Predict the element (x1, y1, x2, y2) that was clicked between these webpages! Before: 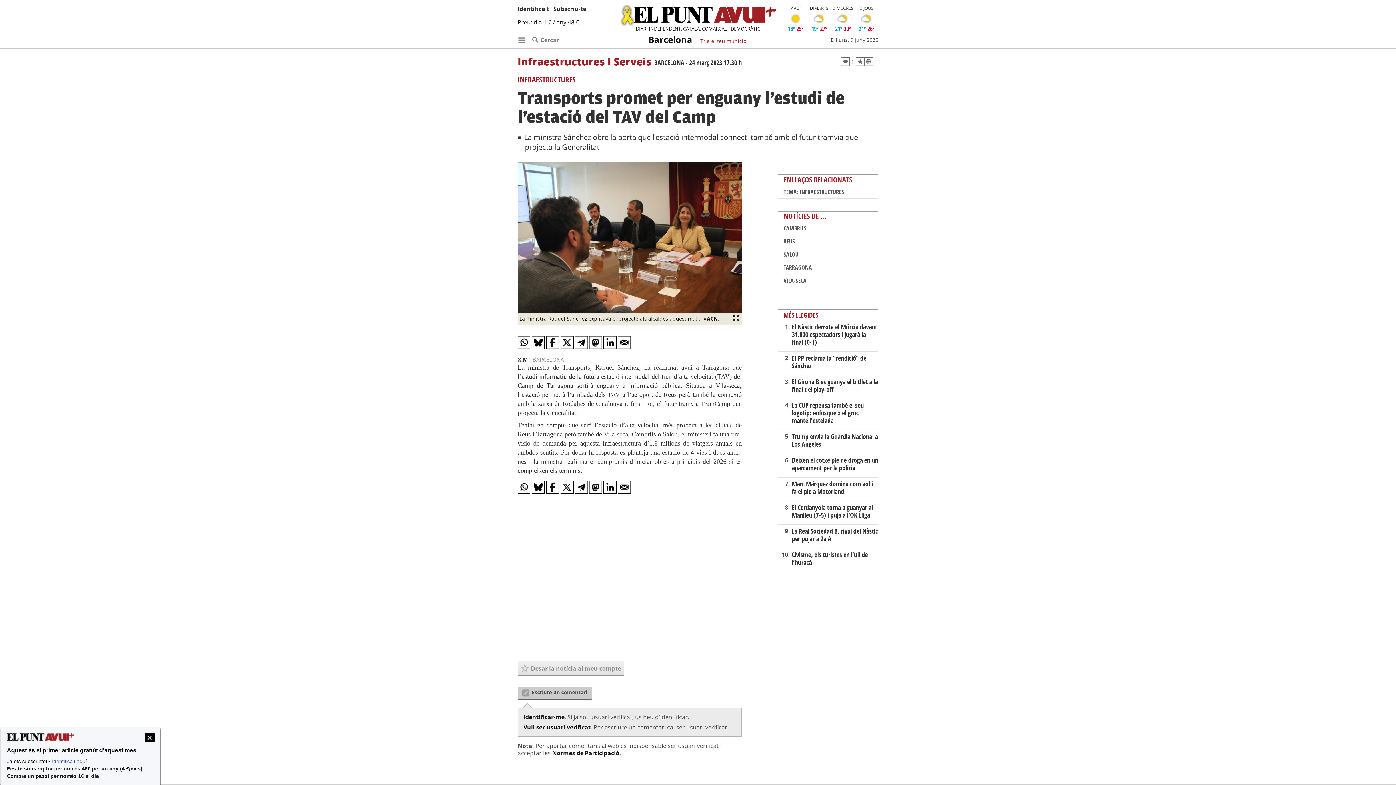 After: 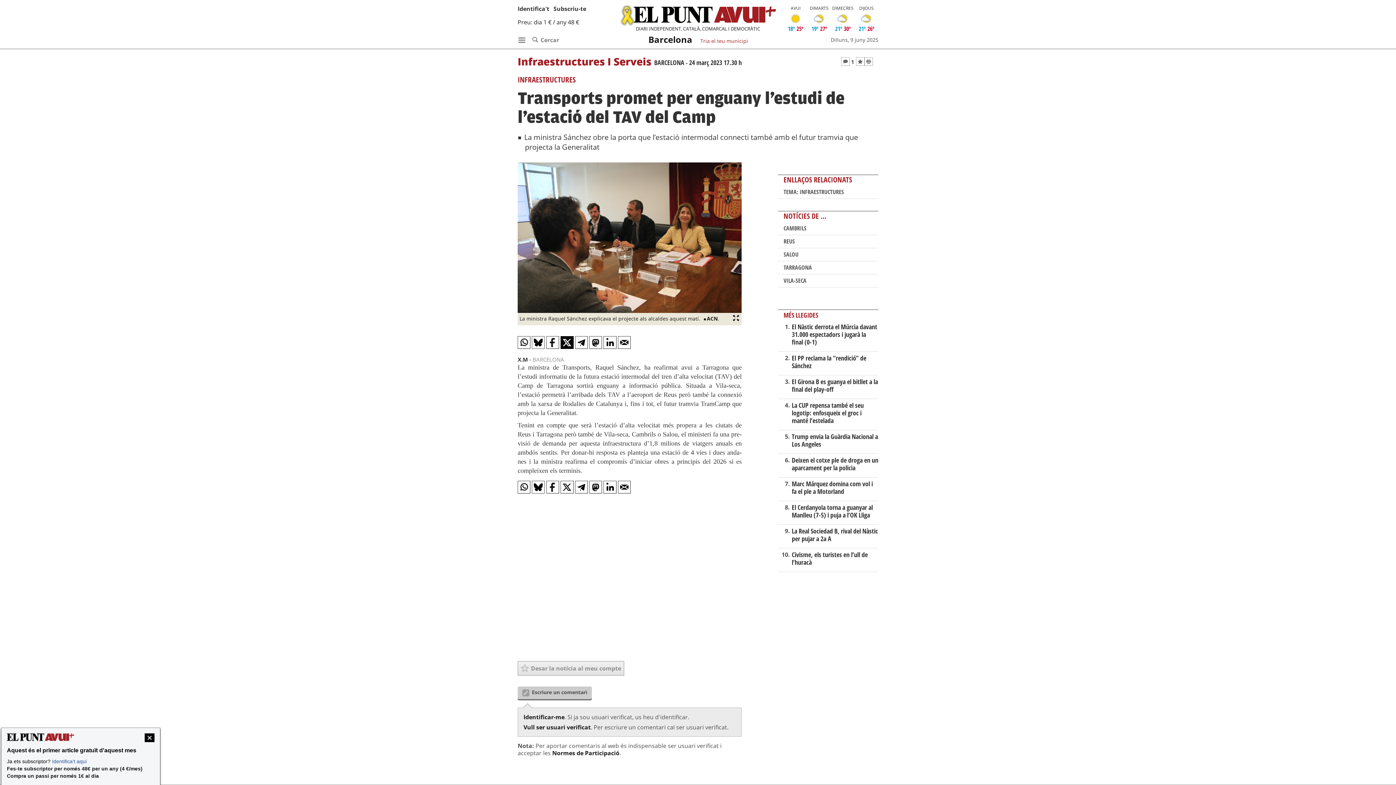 Action: bbox: (560, 336, 573, 349)